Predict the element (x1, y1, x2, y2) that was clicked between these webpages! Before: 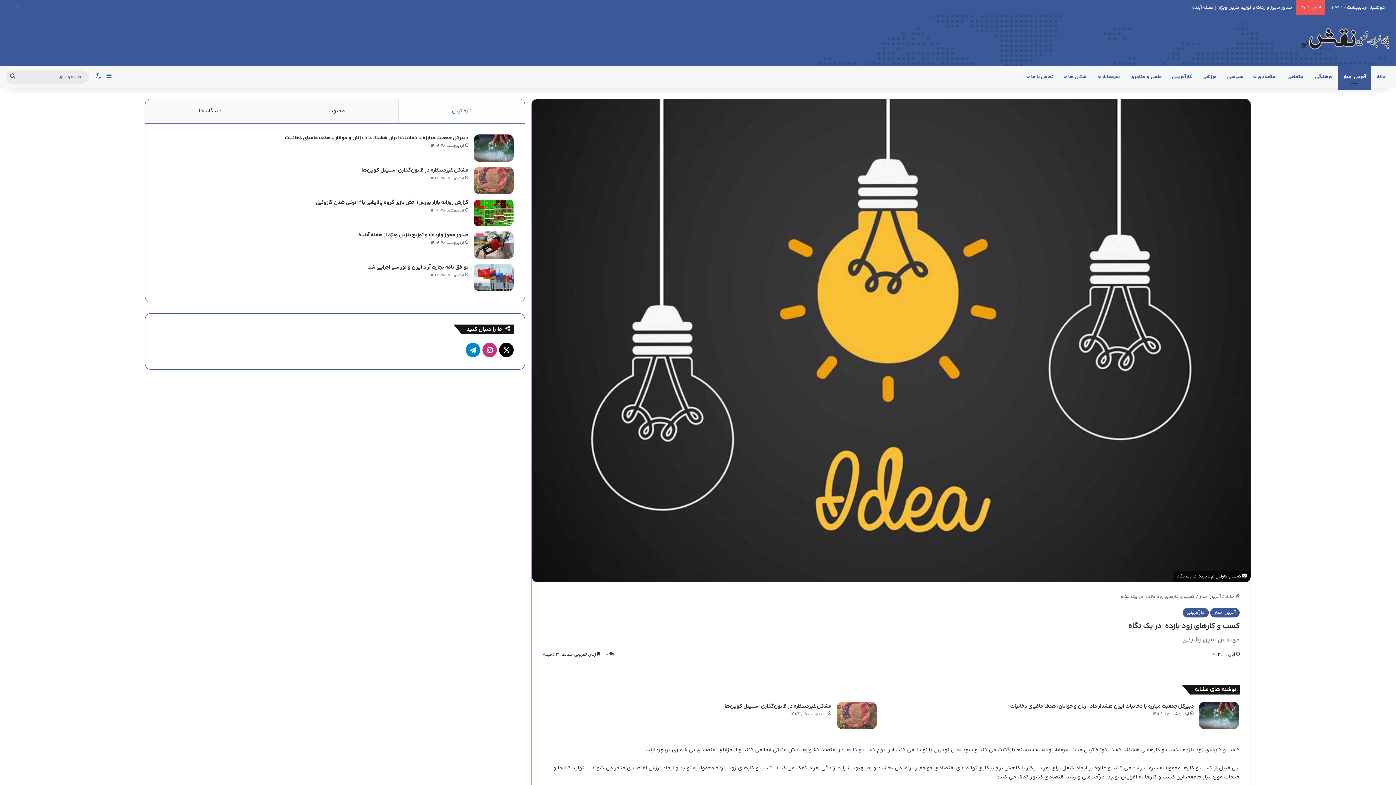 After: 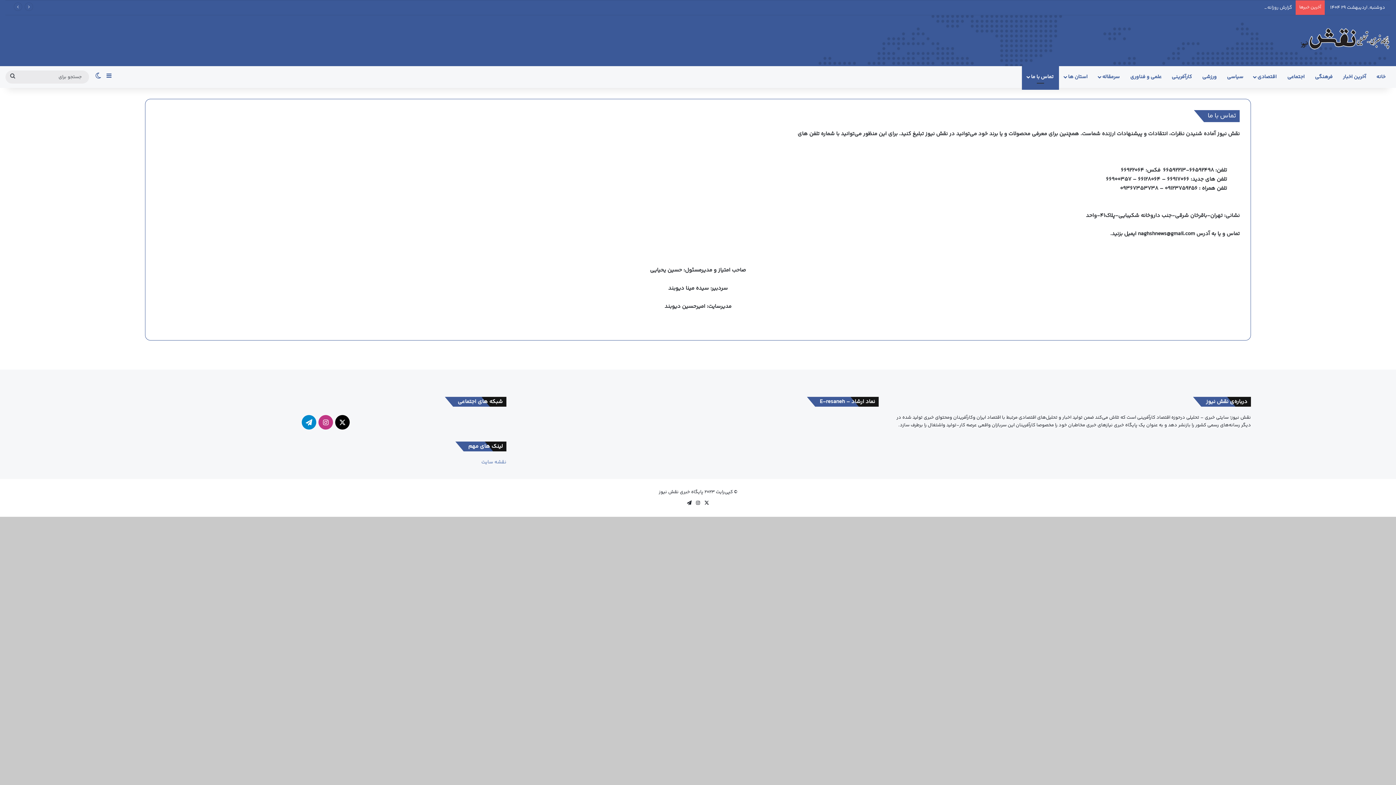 Action: label: تماس با ما bbox: (1022, 66, 1059, 88)